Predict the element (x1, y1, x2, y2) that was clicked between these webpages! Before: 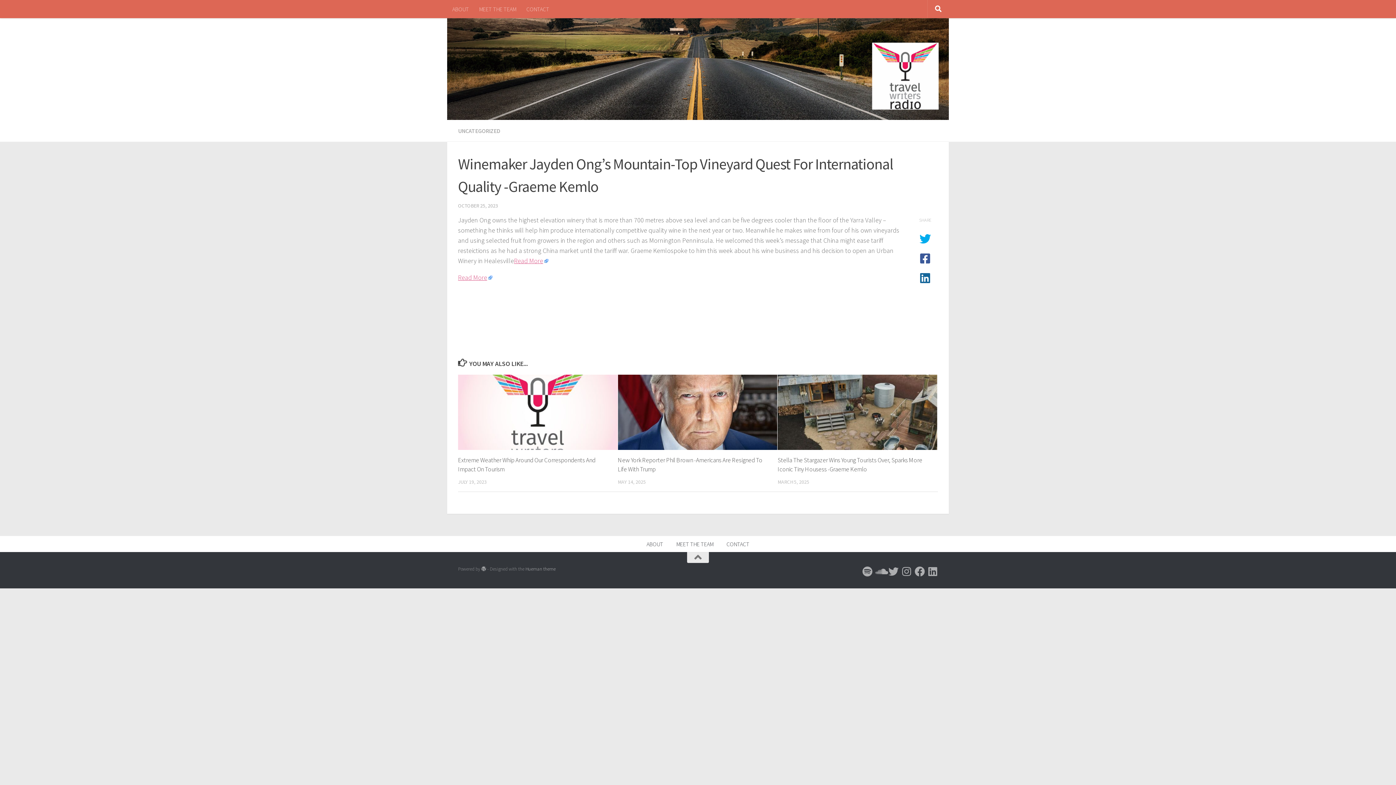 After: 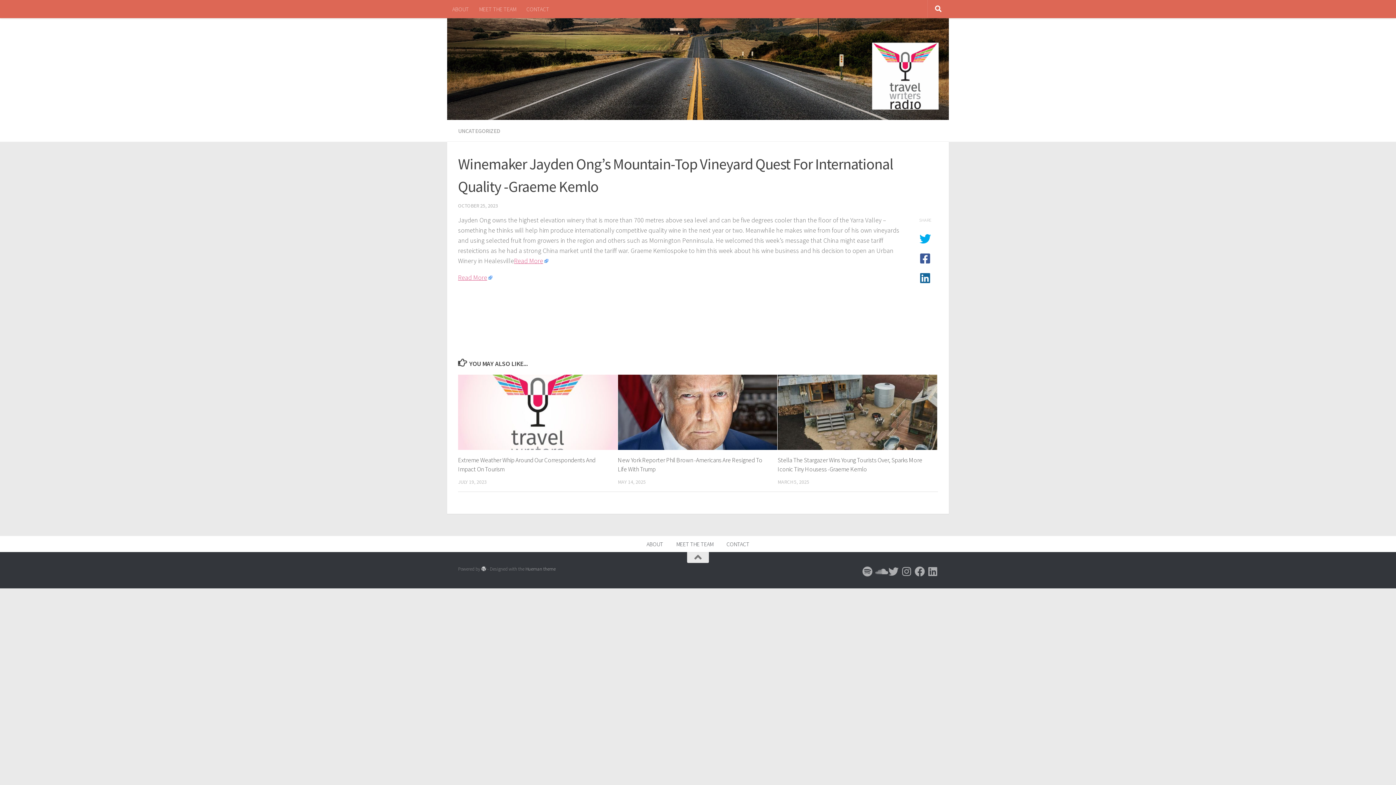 Action: bbox: (481, 567, 486, 571)